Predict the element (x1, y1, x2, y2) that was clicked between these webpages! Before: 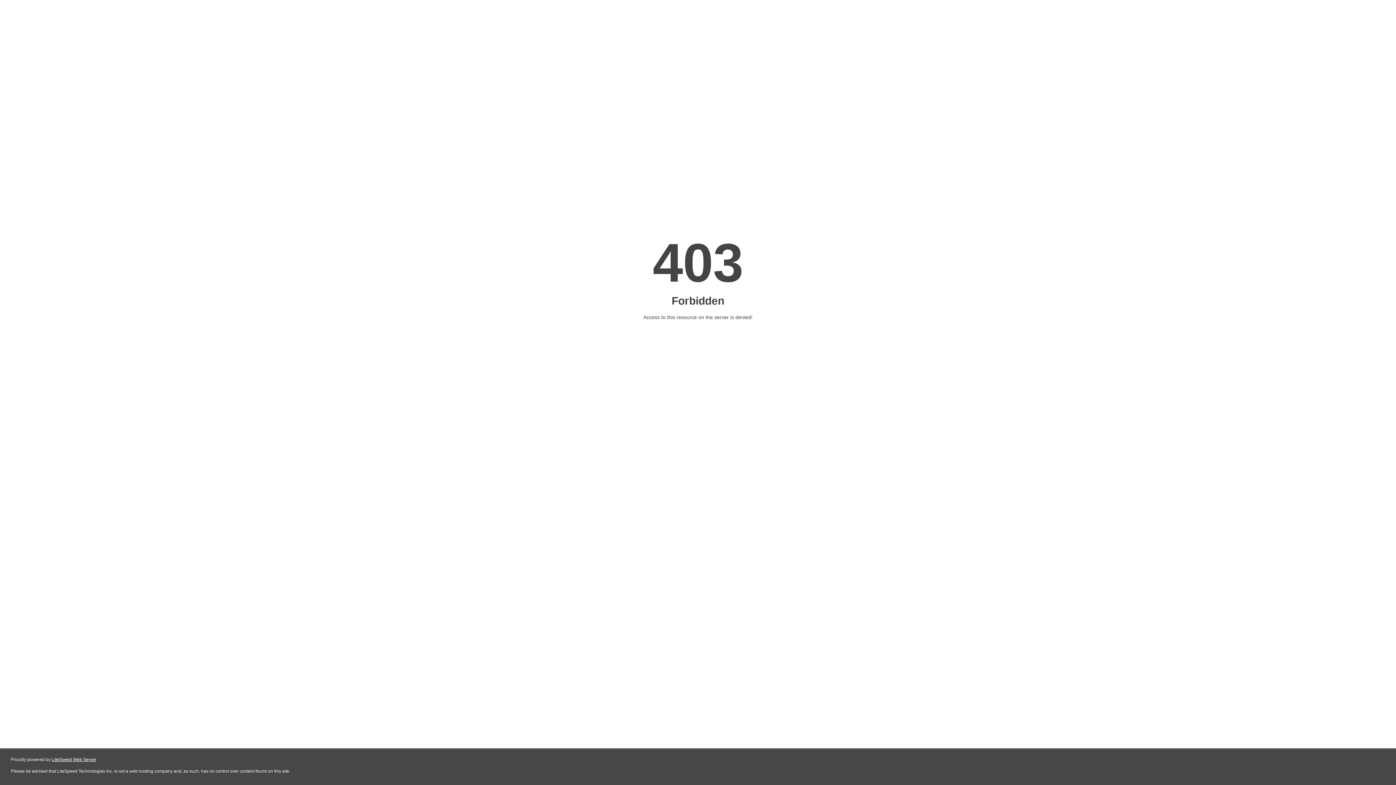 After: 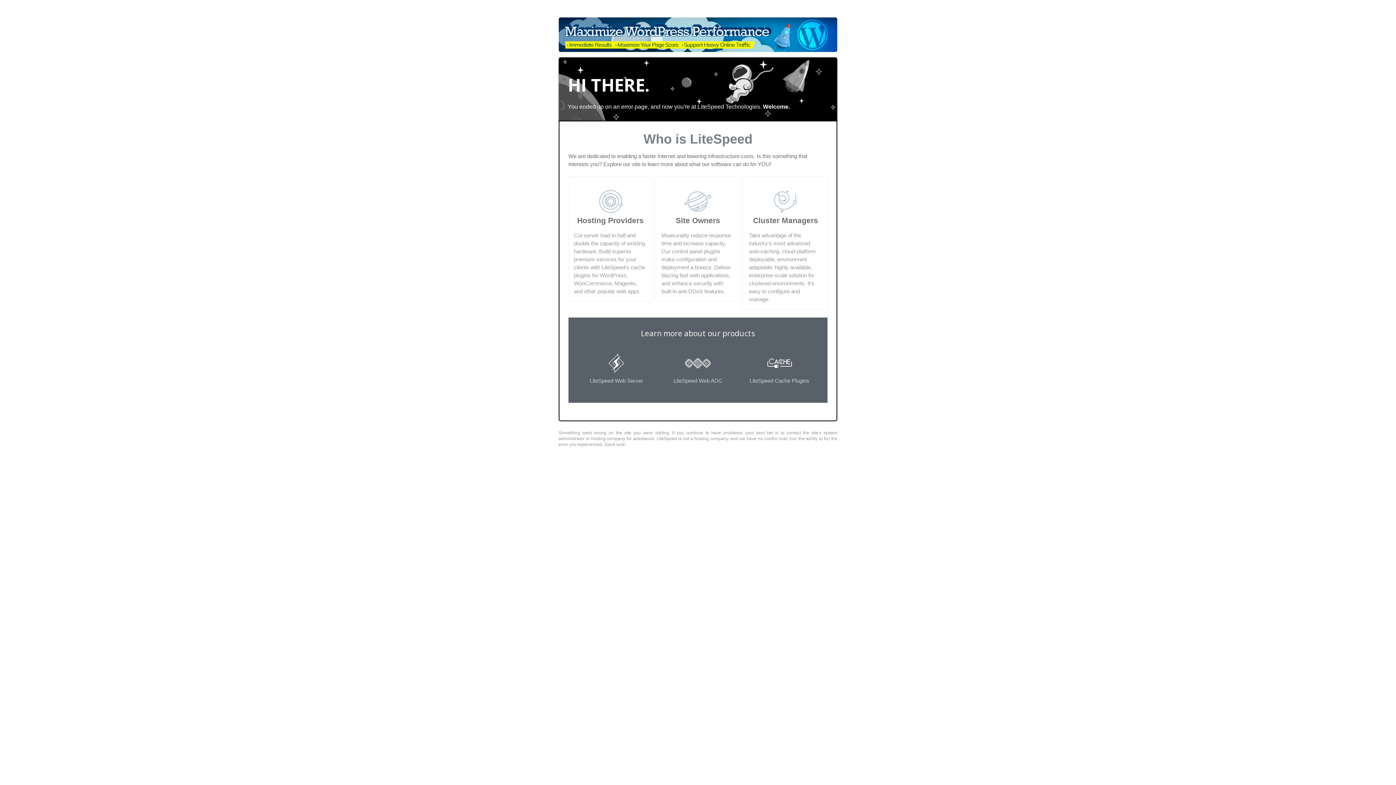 Action: bbox: (51, 757, 96, 762) label: LiteSpeed Web Server